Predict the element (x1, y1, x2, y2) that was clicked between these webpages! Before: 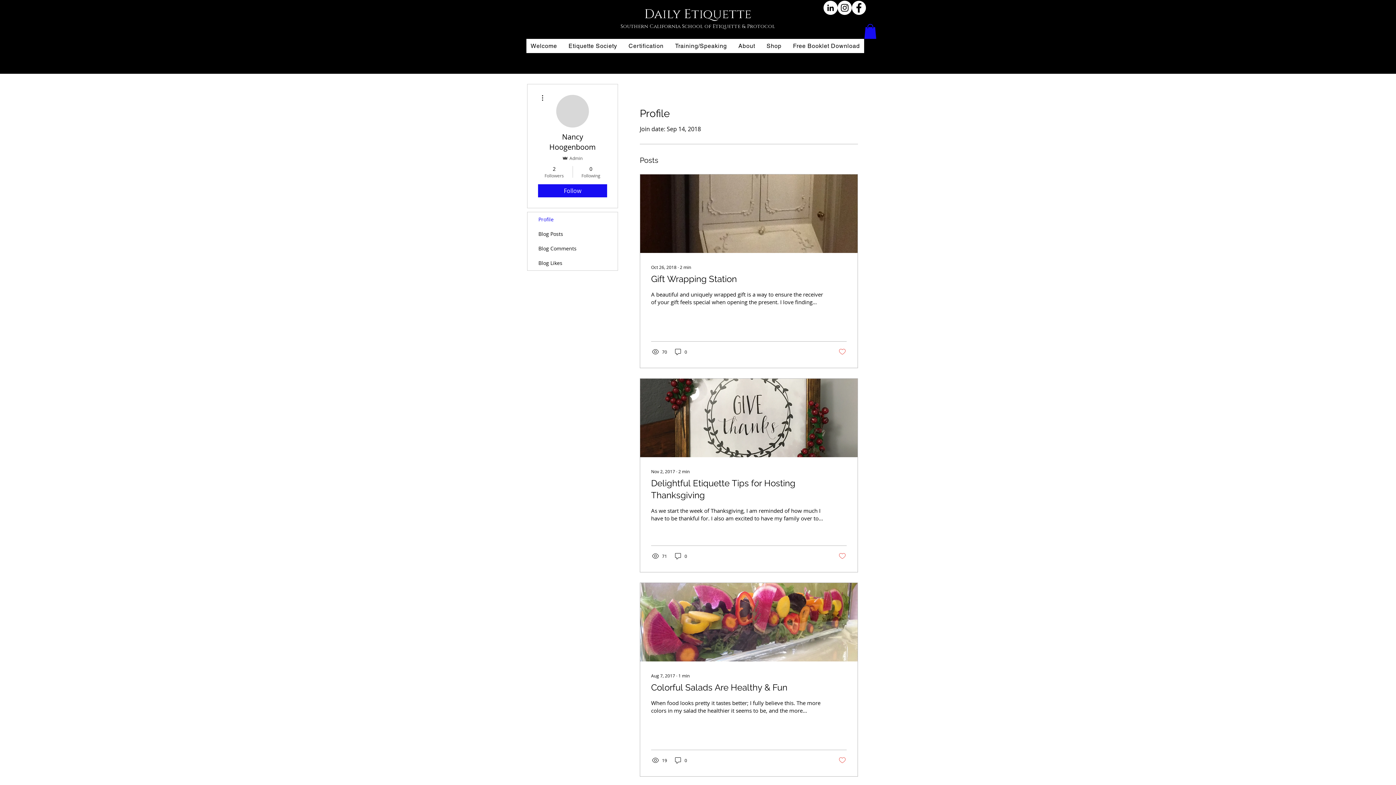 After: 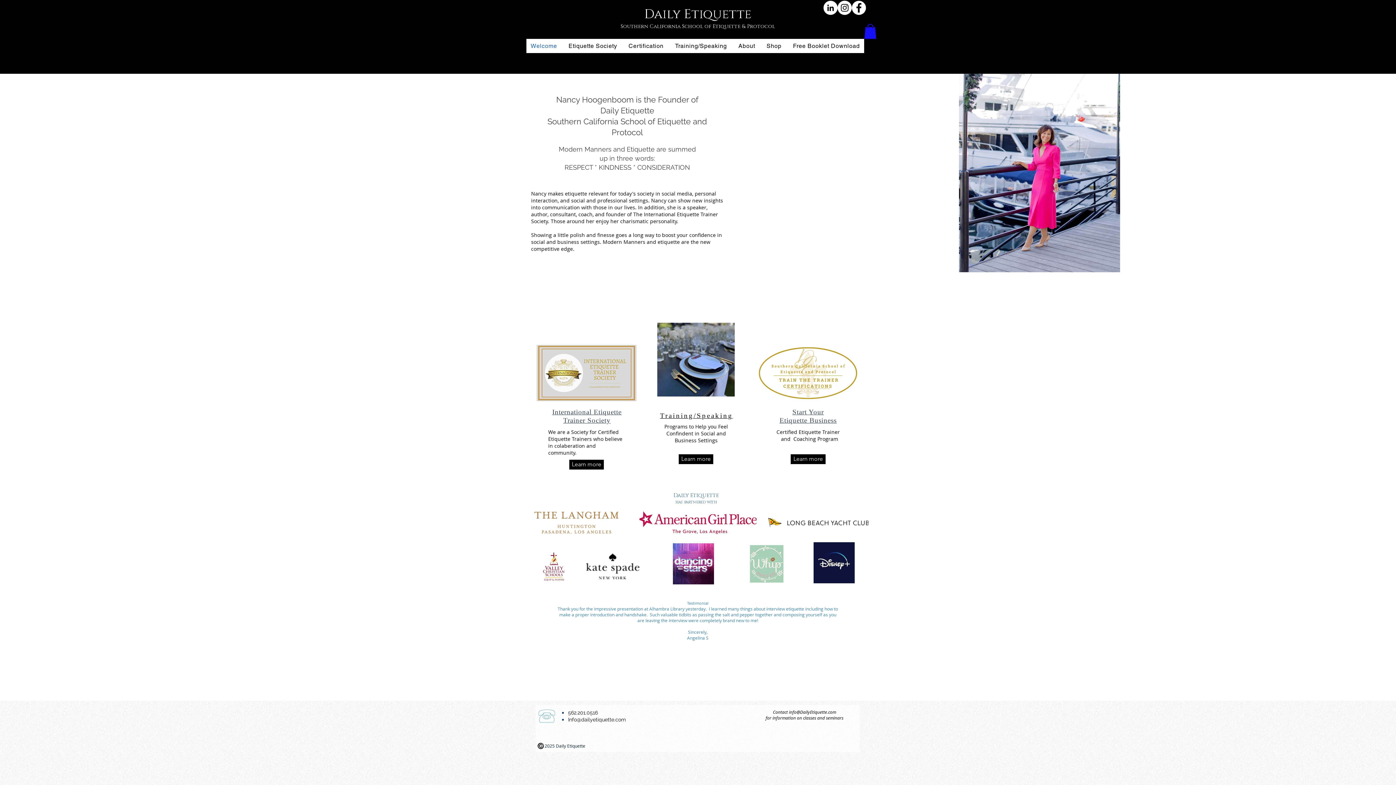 Action: label: Welcome bbox: (526, 38, 561, 52)